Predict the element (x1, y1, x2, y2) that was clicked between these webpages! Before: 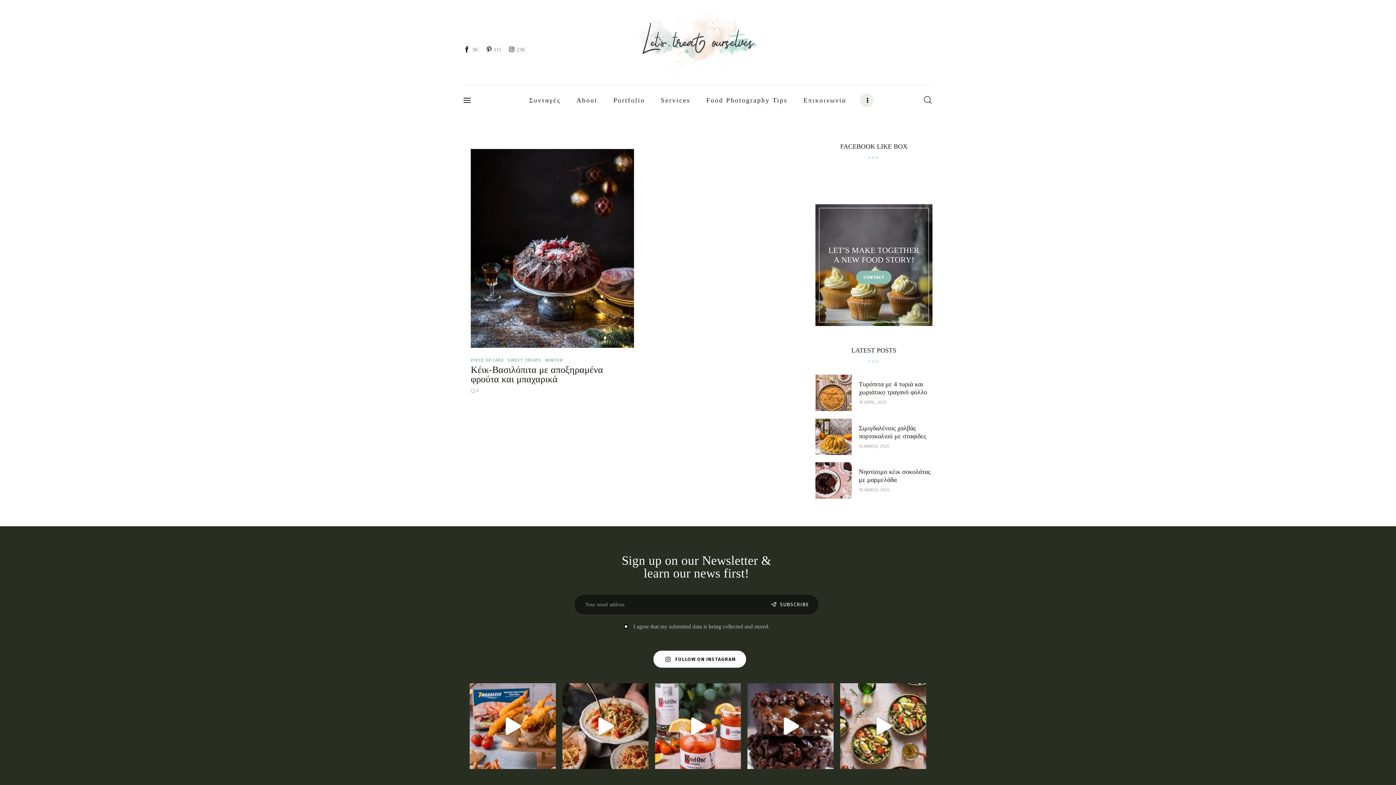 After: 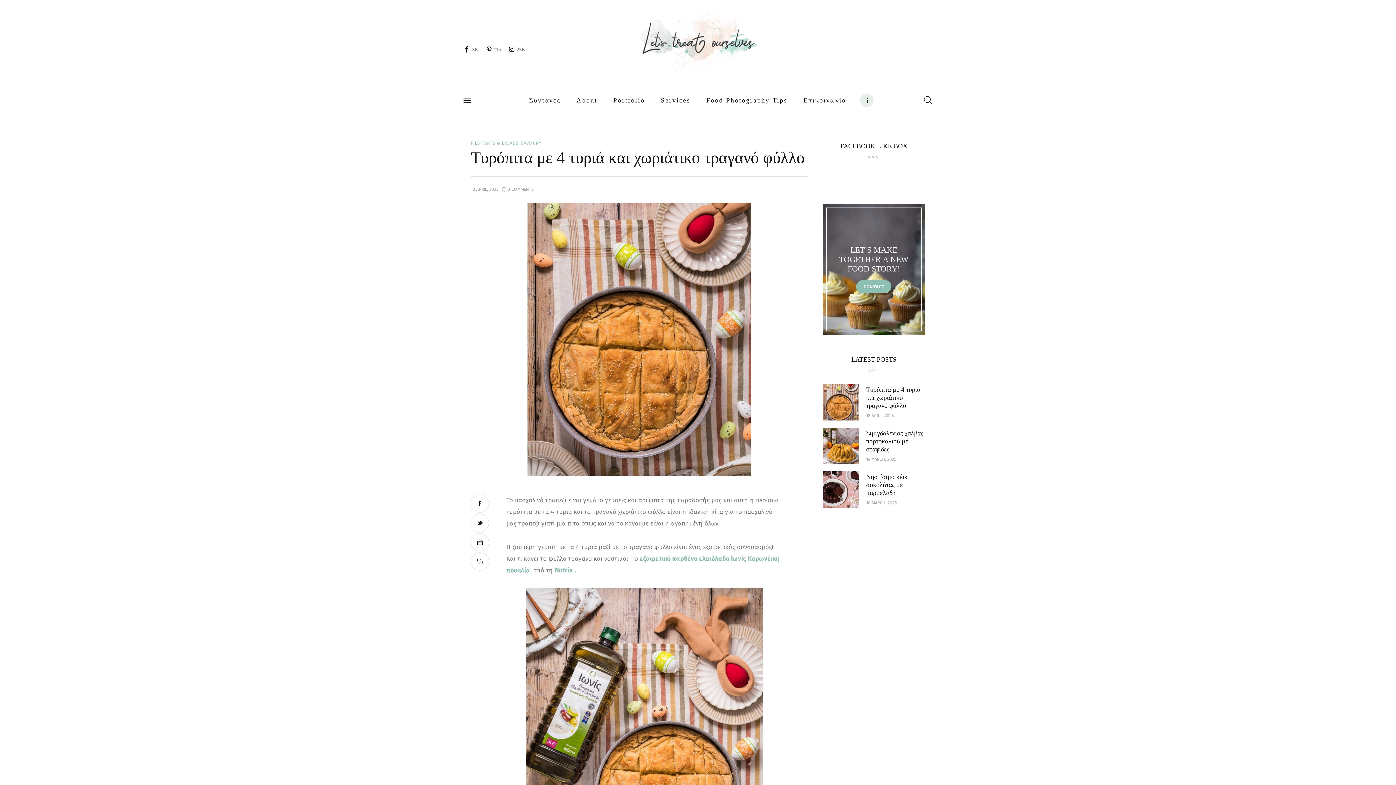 Action: bbox: (815, 375, 851, 411)